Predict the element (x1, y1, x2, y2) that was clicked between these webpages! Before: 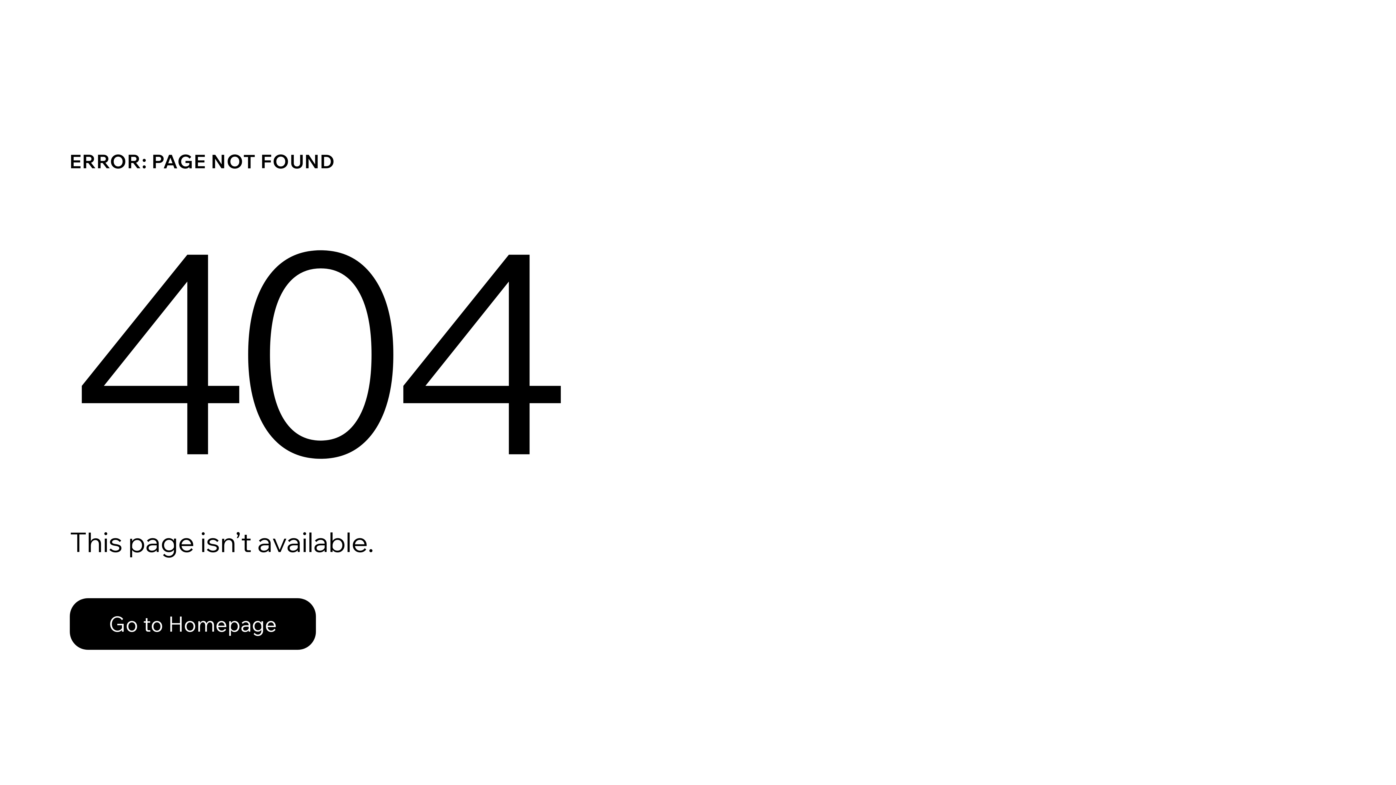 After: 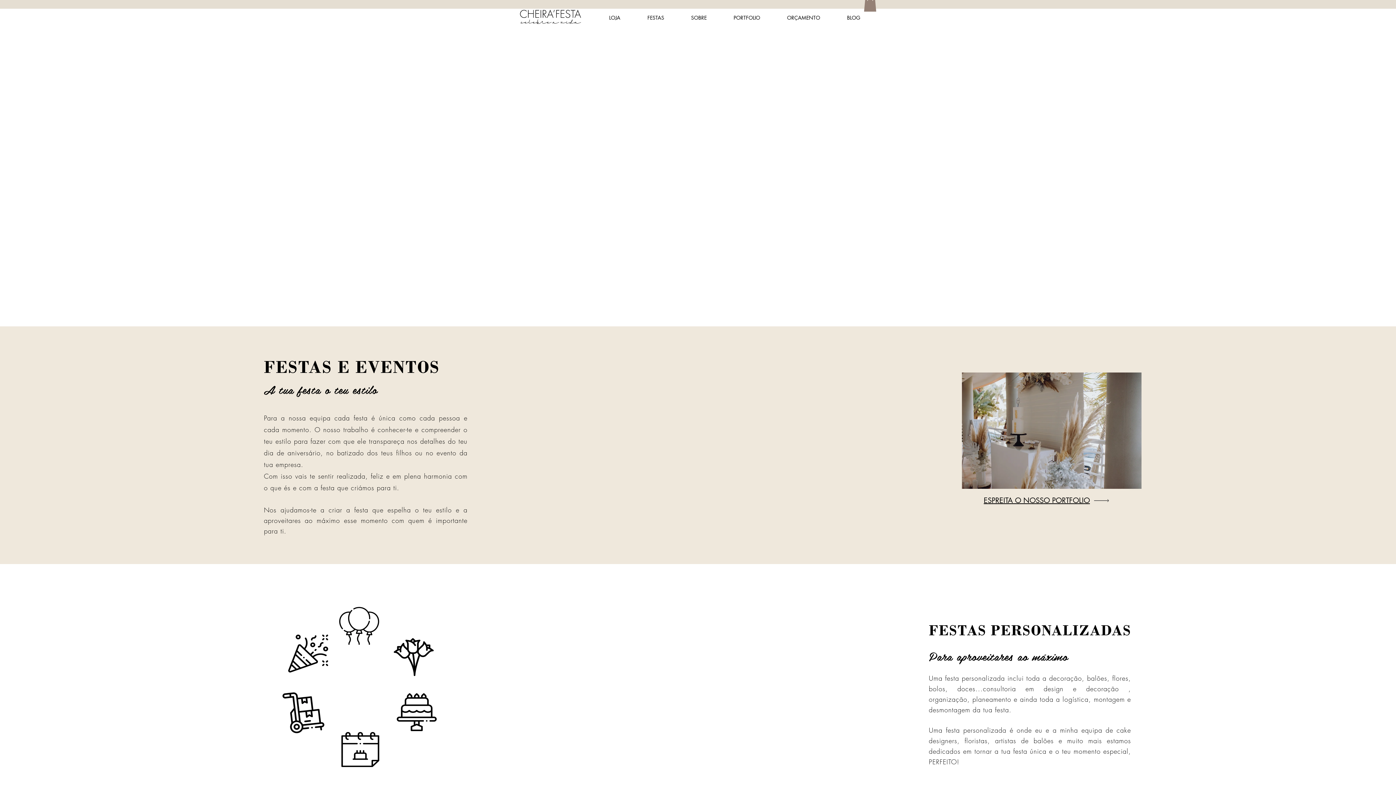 Action: label: Go to Homepage bbox: (69, 582, 768, 659)